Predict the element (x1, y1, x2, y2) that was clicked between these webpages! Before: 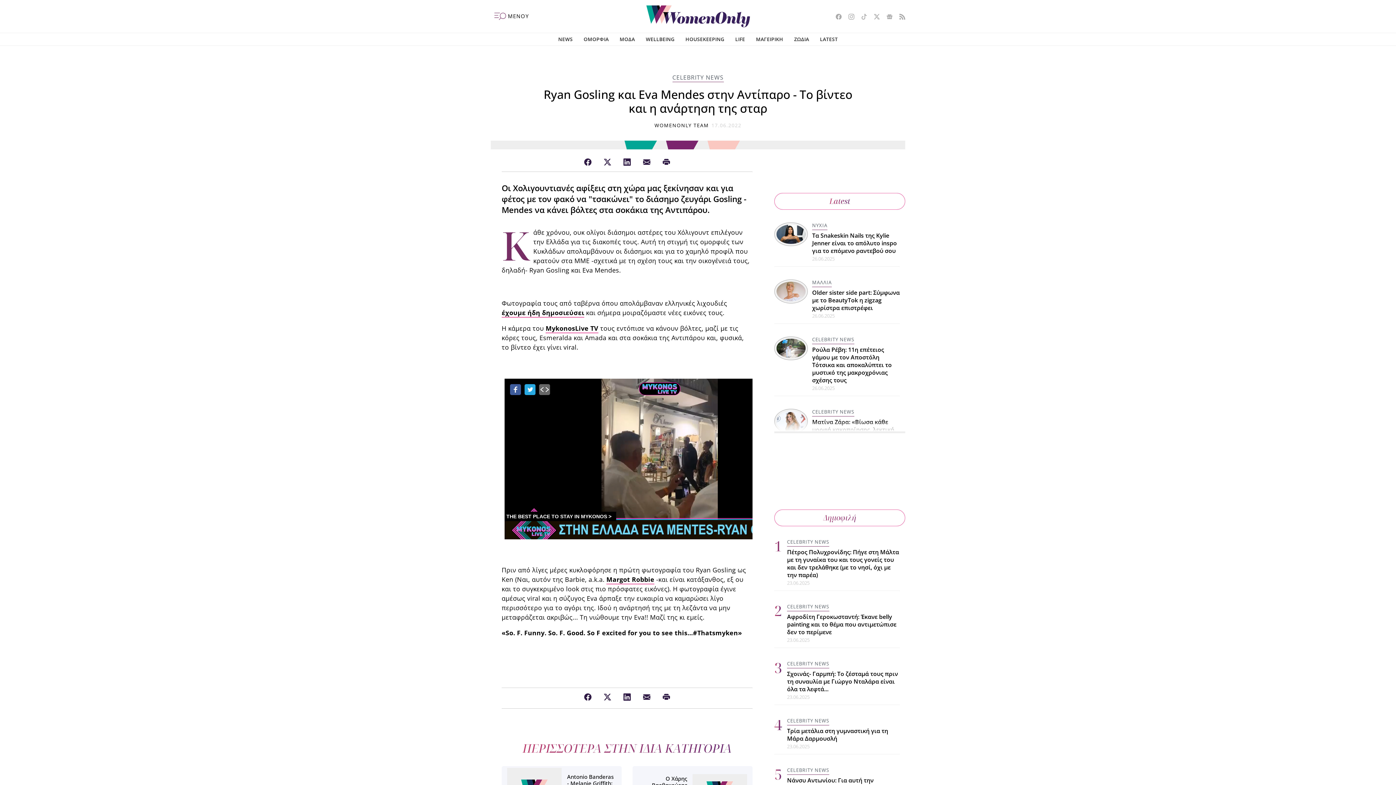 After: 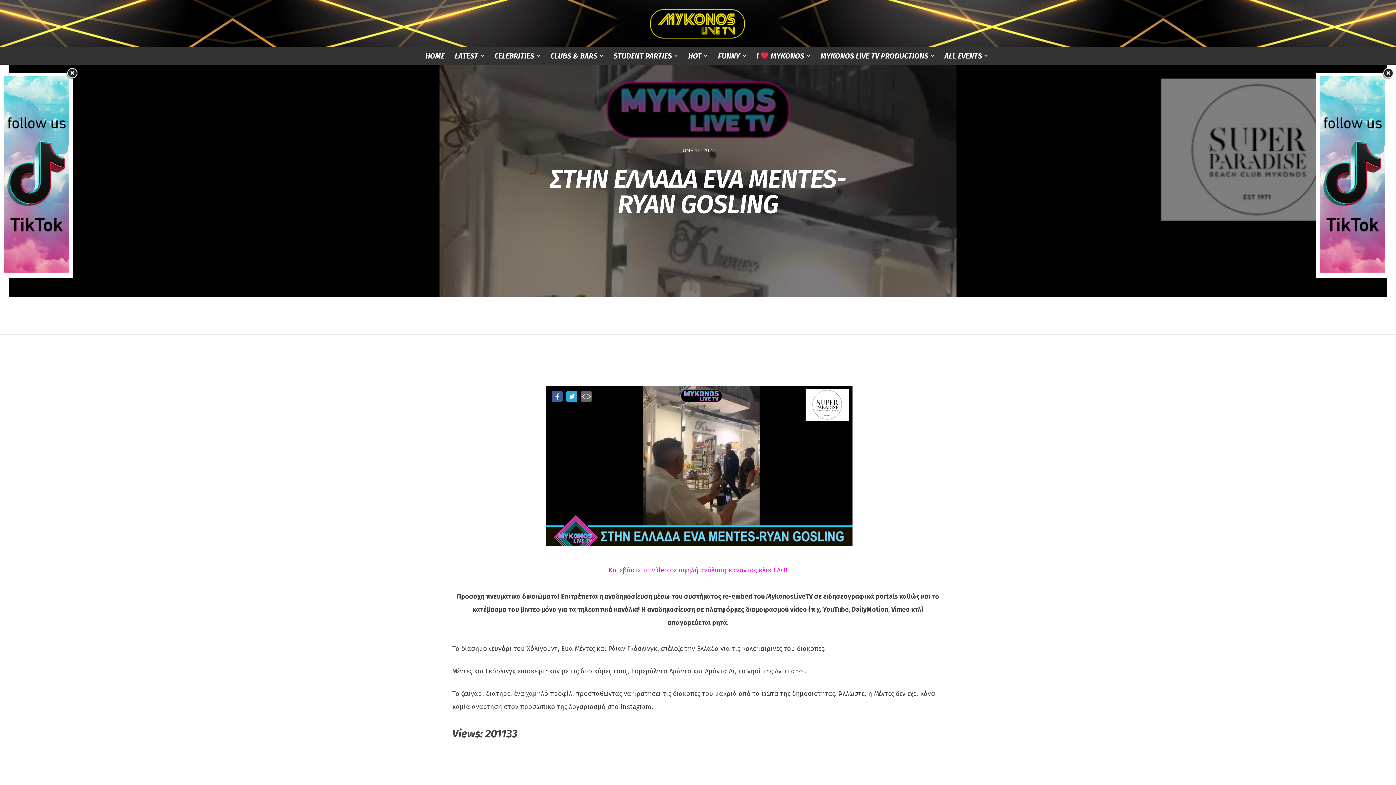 Action: label: MykonosLive TV bbox: (545, 324, 598, 333)